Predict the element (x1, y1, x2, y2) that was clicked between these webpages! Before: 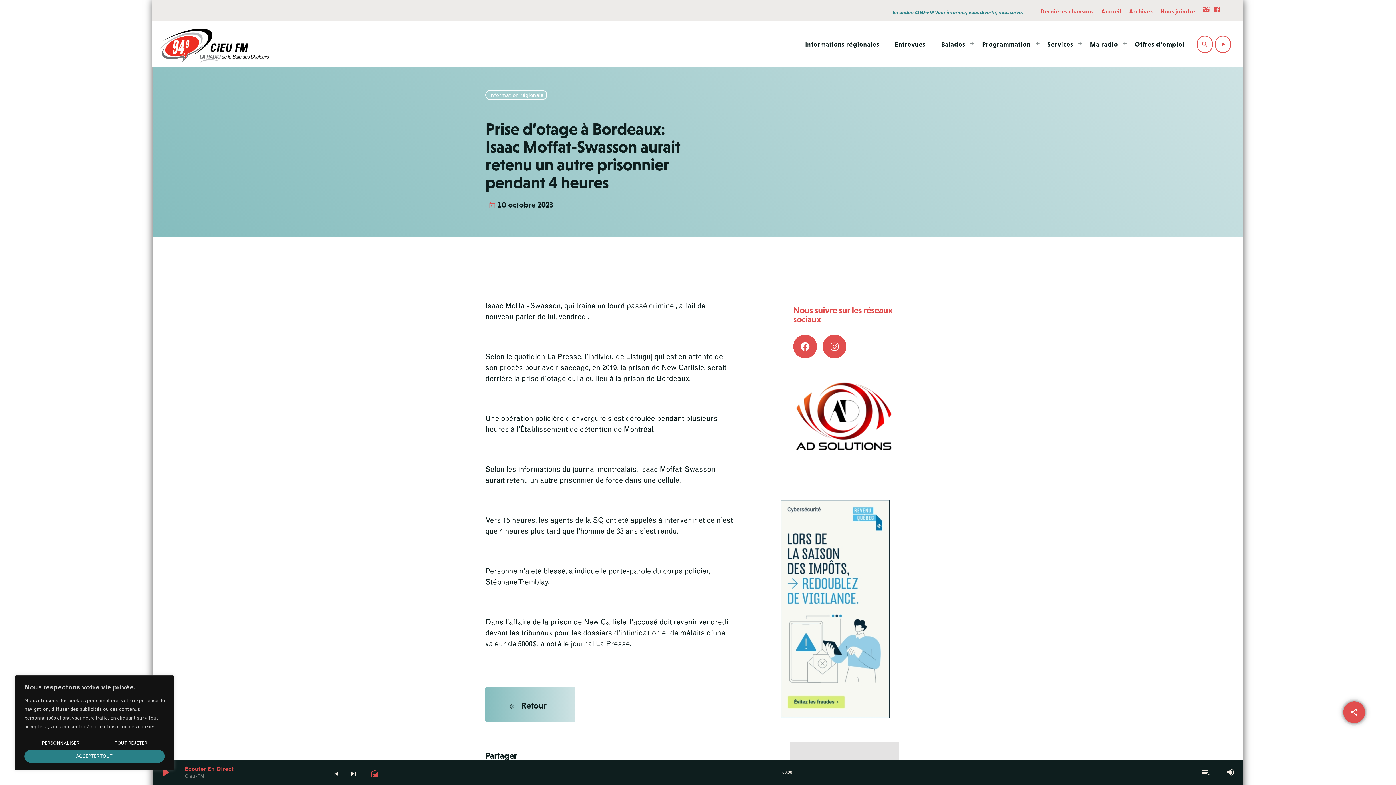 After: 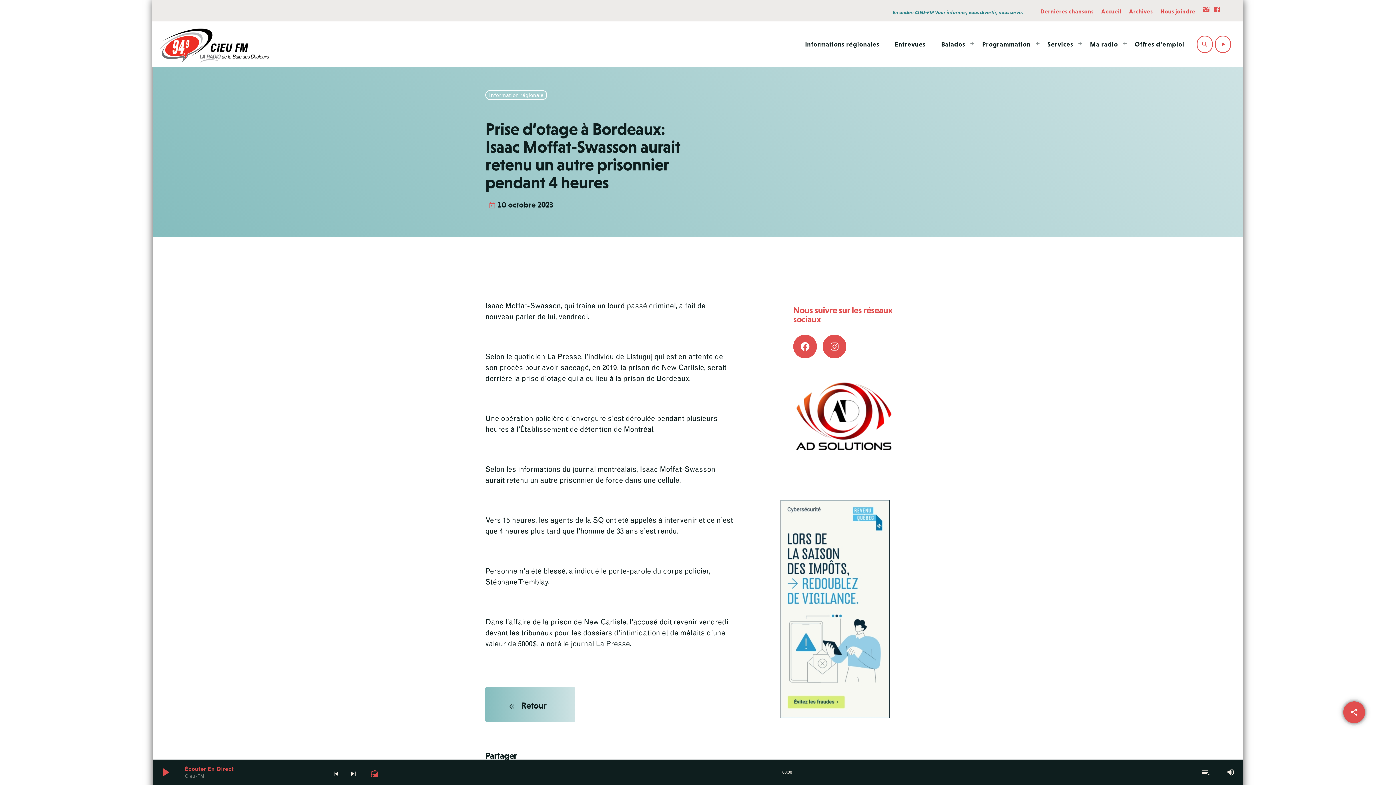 Action: label: Accepter tout bbox: (24, 750, 164, 763)